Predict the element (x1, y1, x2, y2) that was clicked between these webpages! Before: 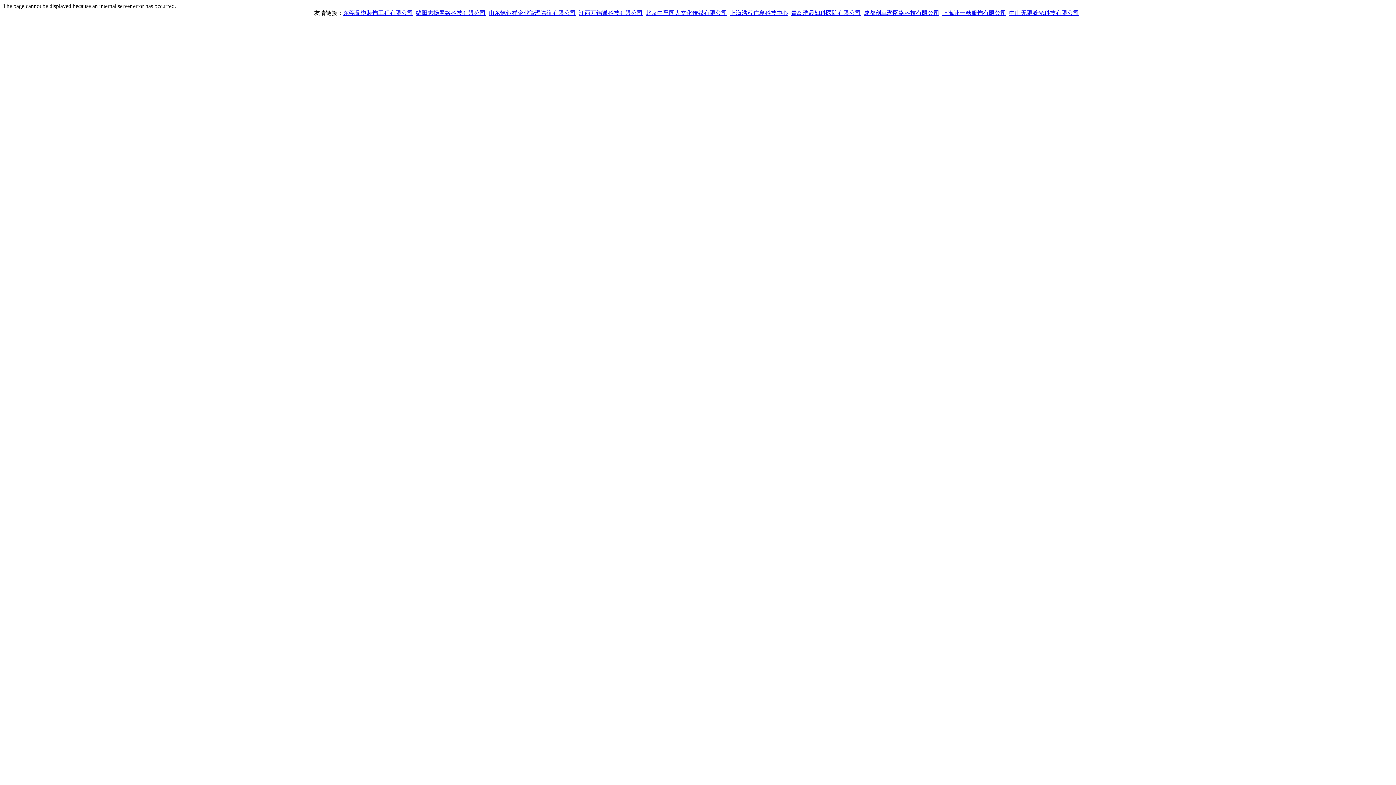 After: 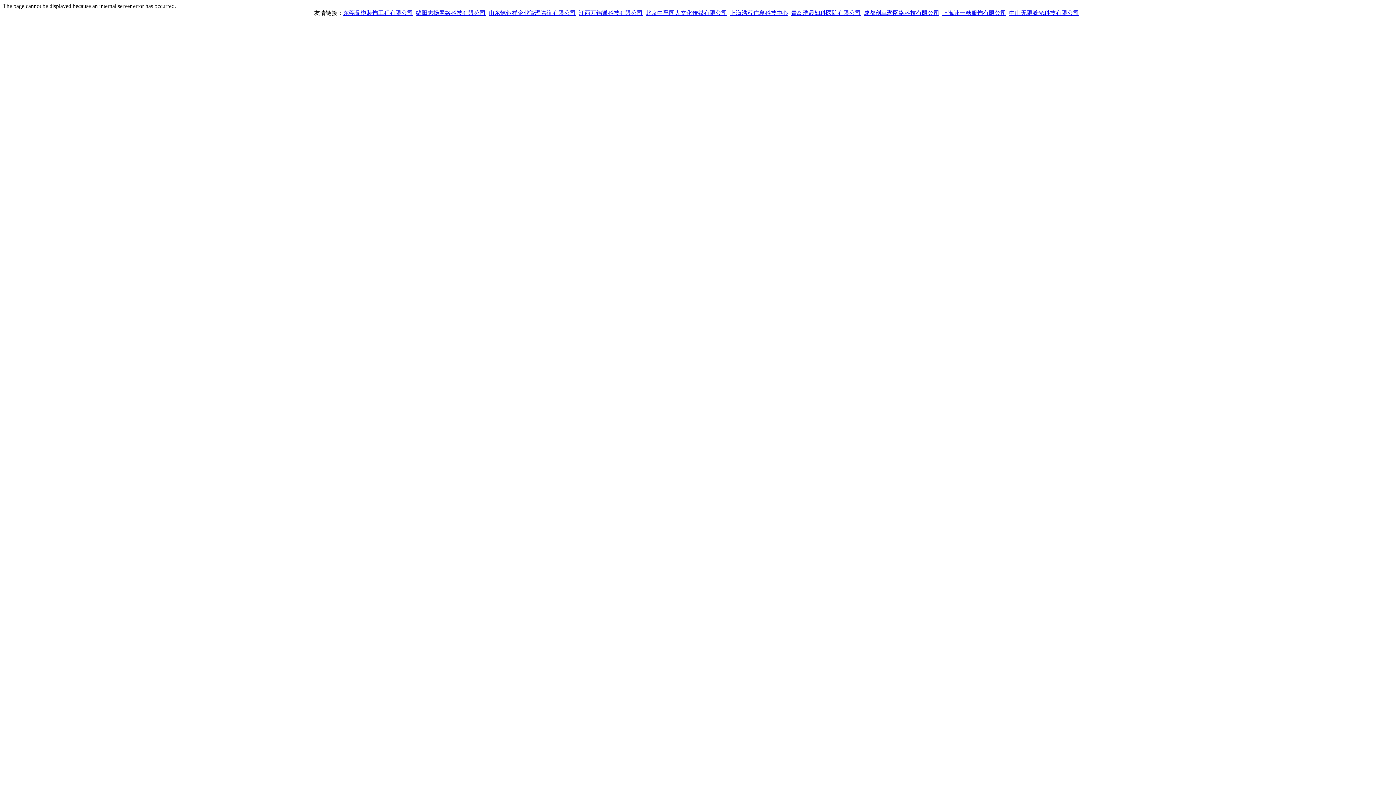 Action: label: 青岛瑞晟妇科医院有限公司 bbox: (791, 9, 861, 16)